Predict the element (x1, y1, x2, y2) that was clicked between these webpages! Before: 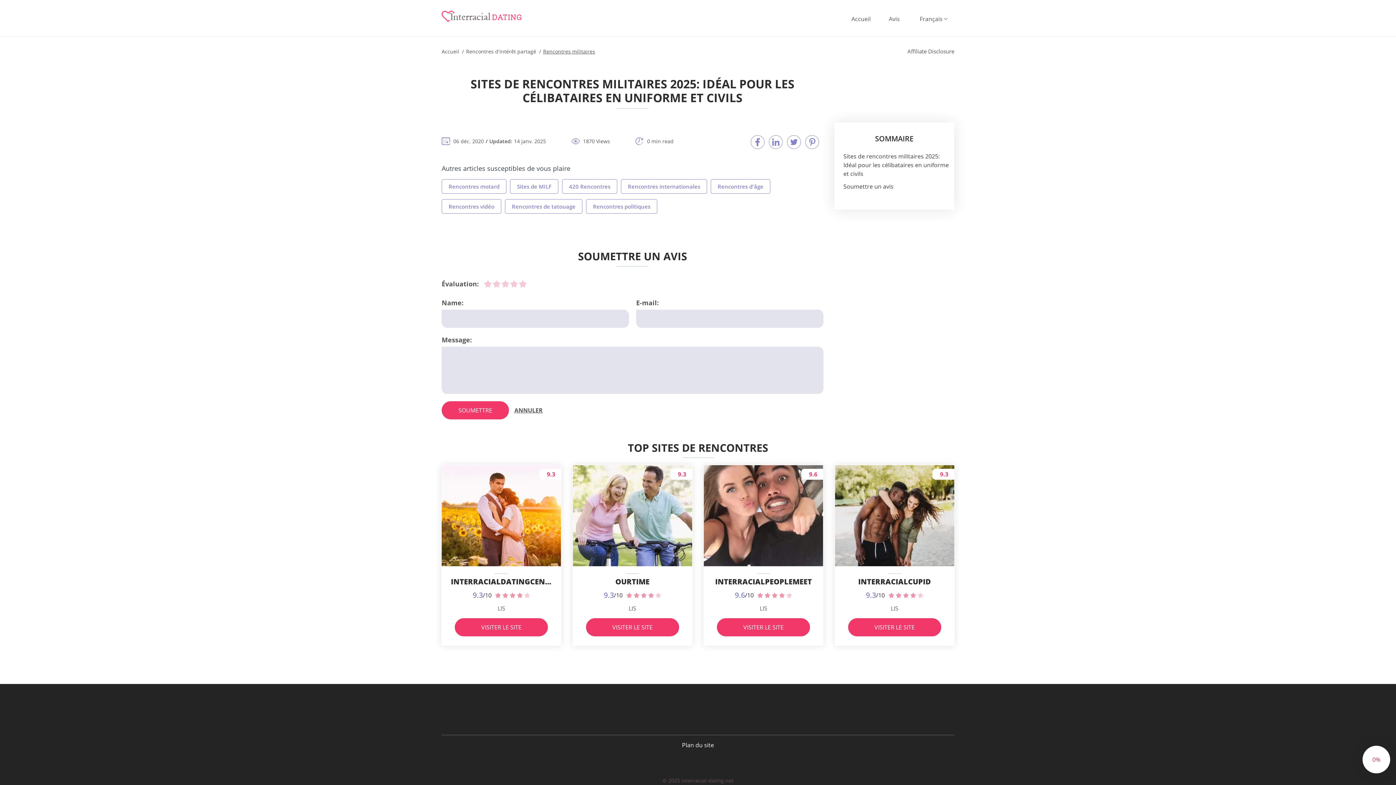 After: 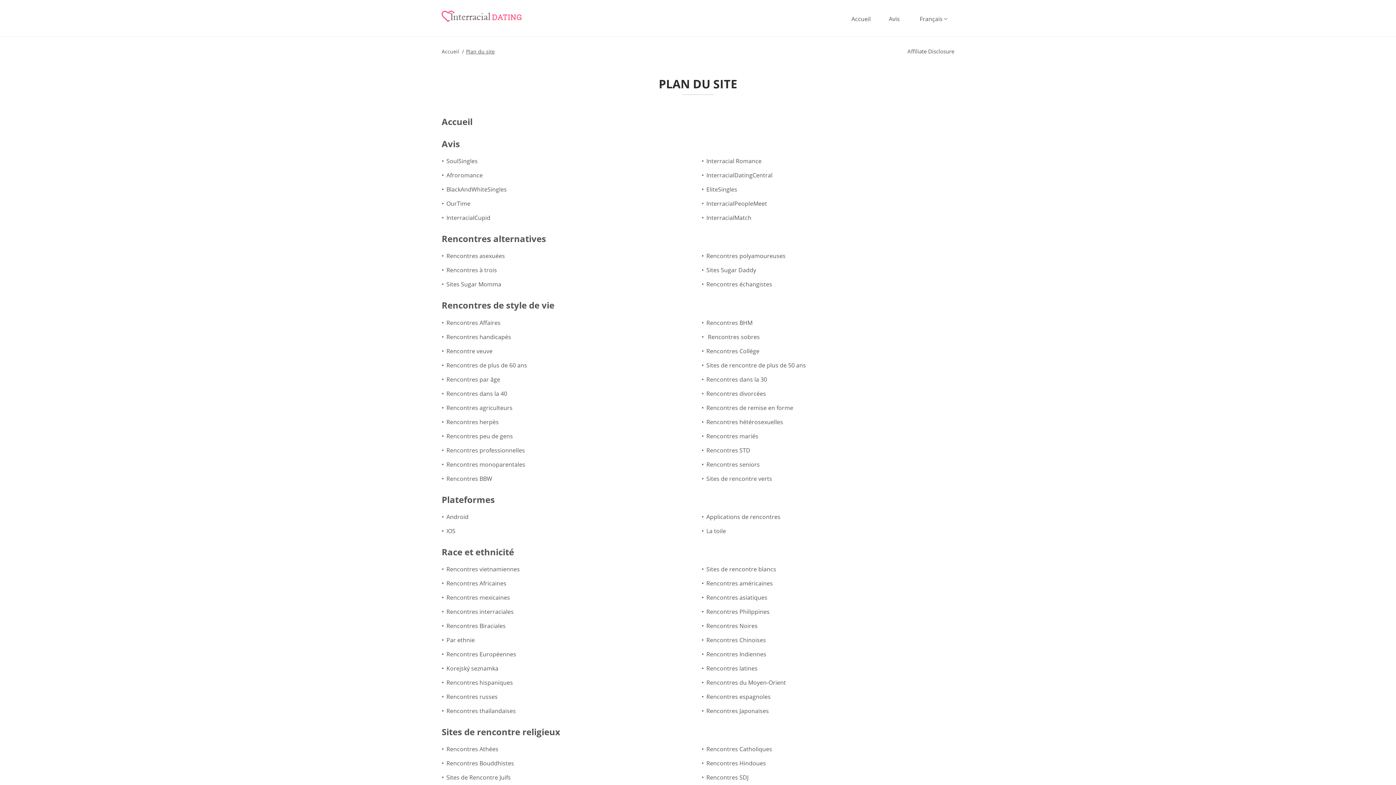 Action: label: Plan du site bbox: (682, 741, 714, 749)